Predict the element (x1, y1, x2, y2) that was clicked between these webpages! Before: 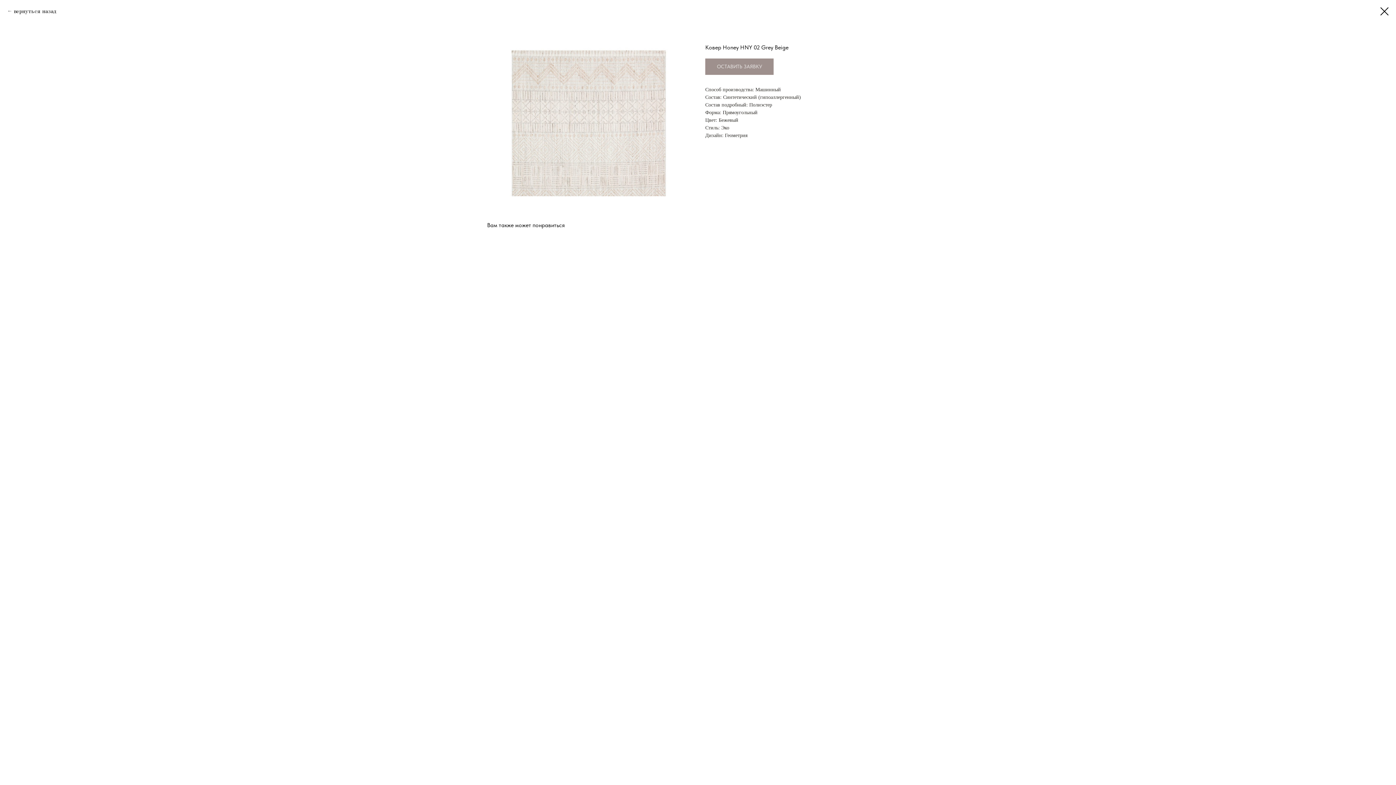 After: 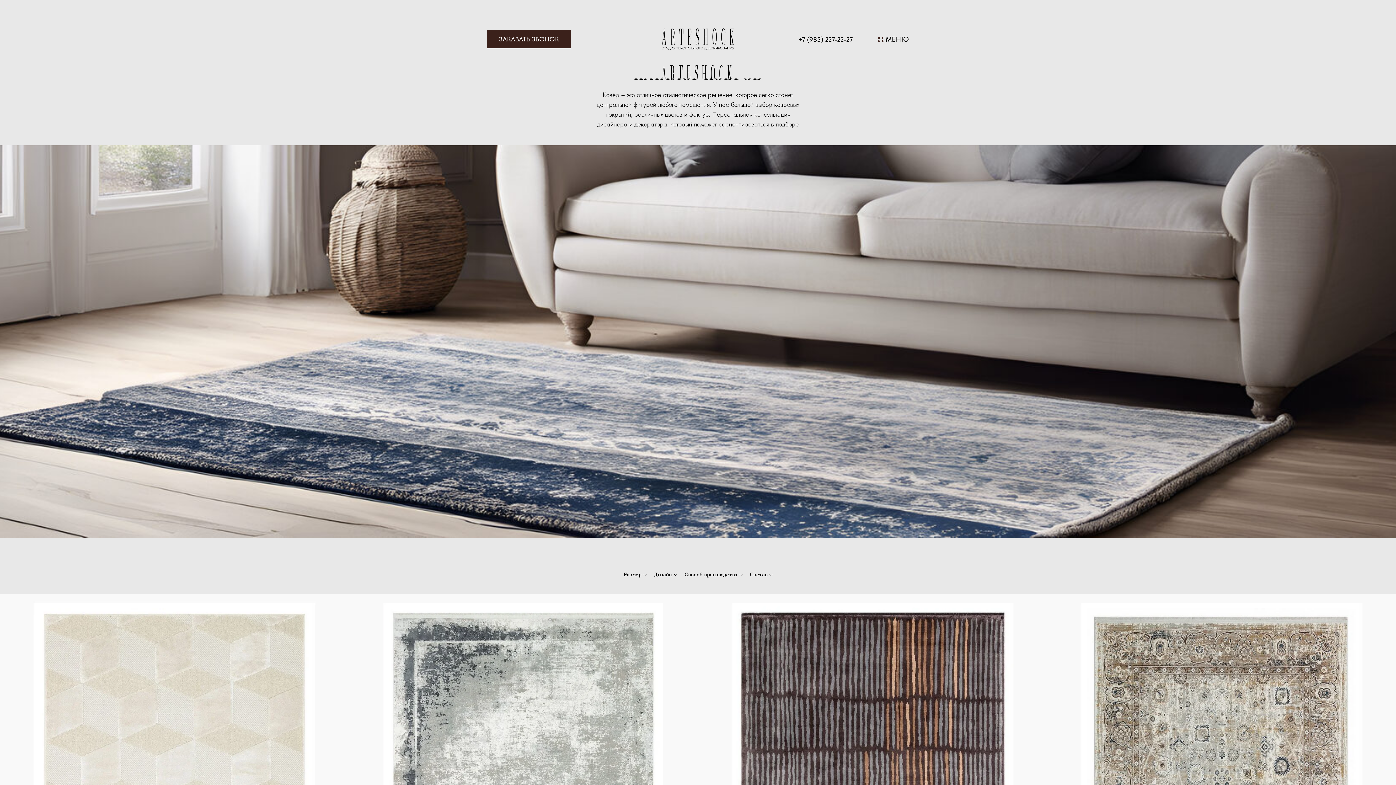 Action: bbox: (7, 7, 56, 14) label: вернуться назад